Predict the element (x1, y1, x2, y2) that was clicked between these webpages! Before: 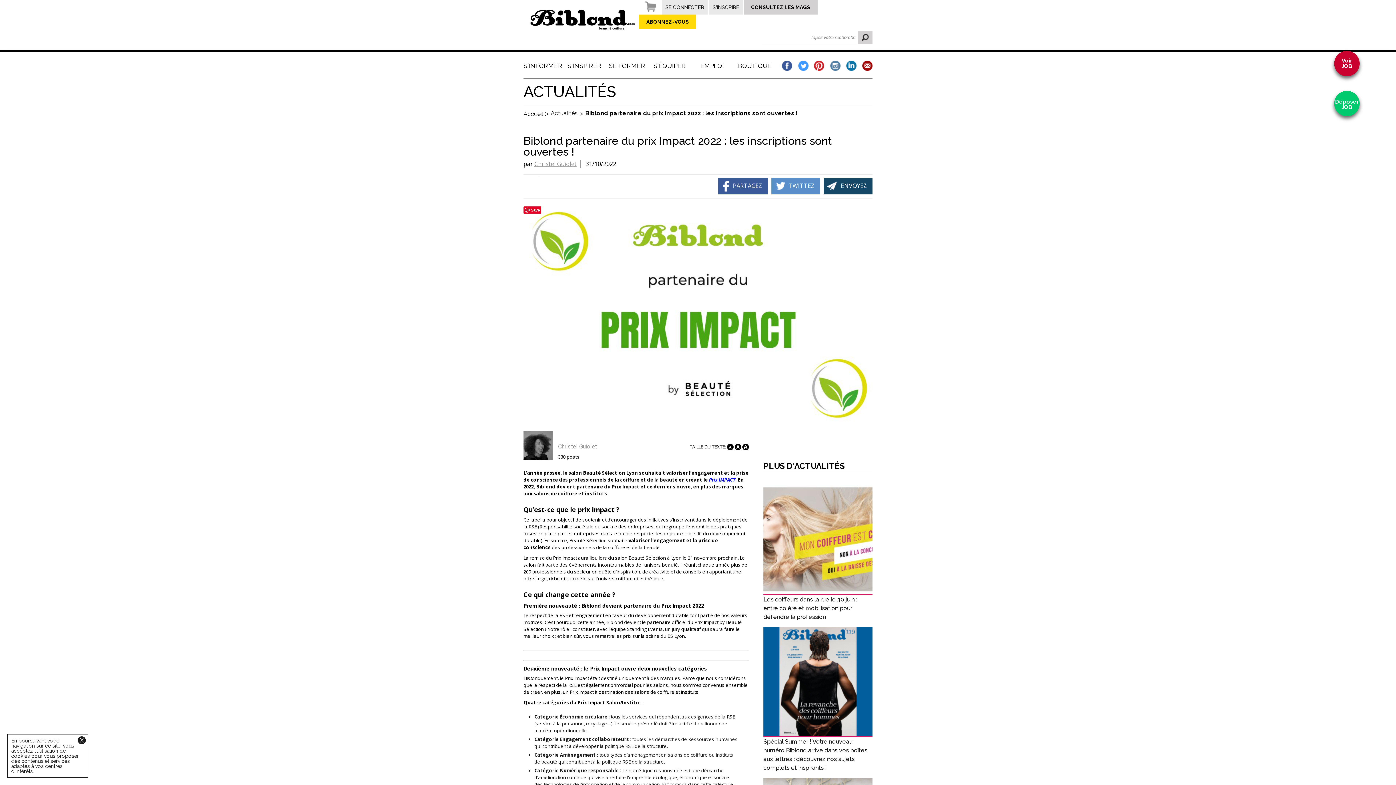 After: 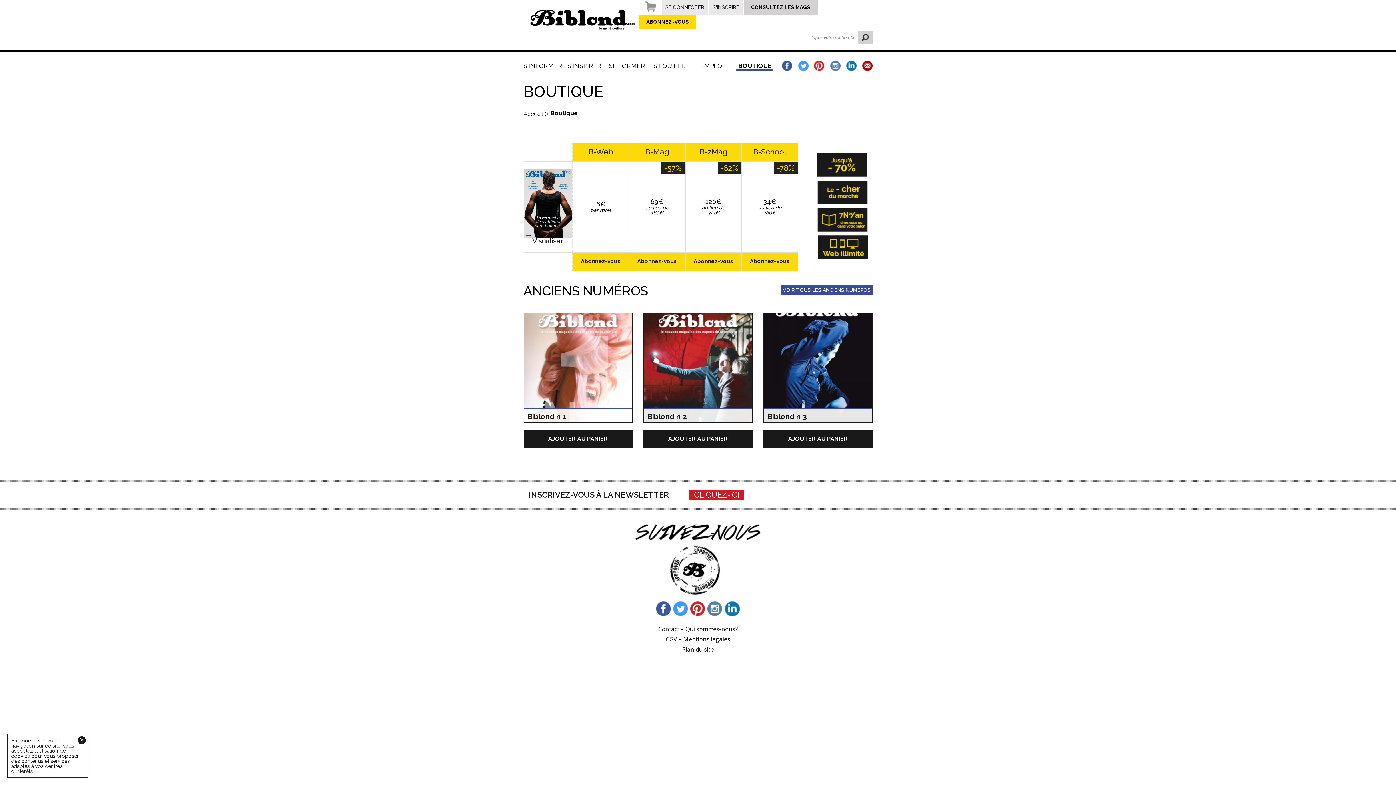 Action: bbox: (736, 60, 773, 71) label: BOUTIQUE